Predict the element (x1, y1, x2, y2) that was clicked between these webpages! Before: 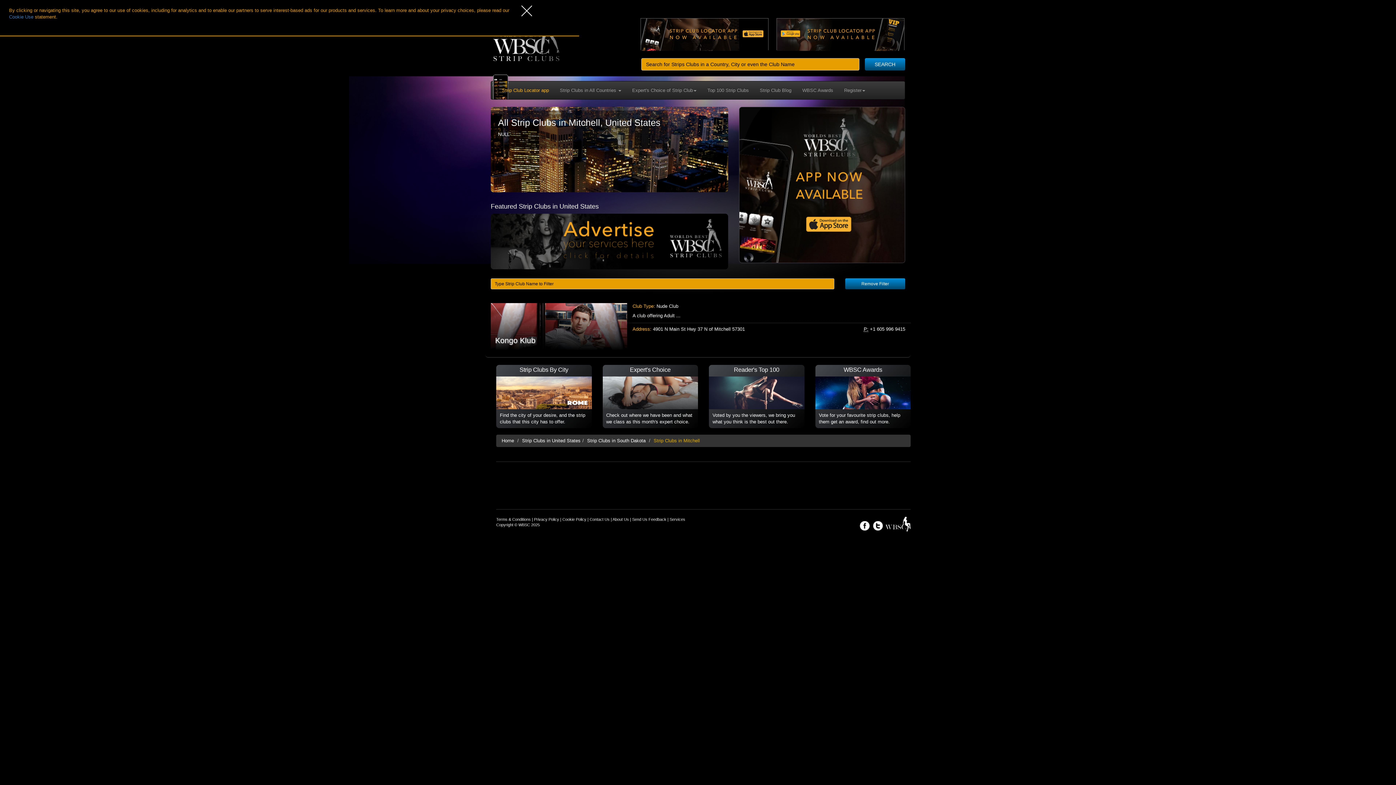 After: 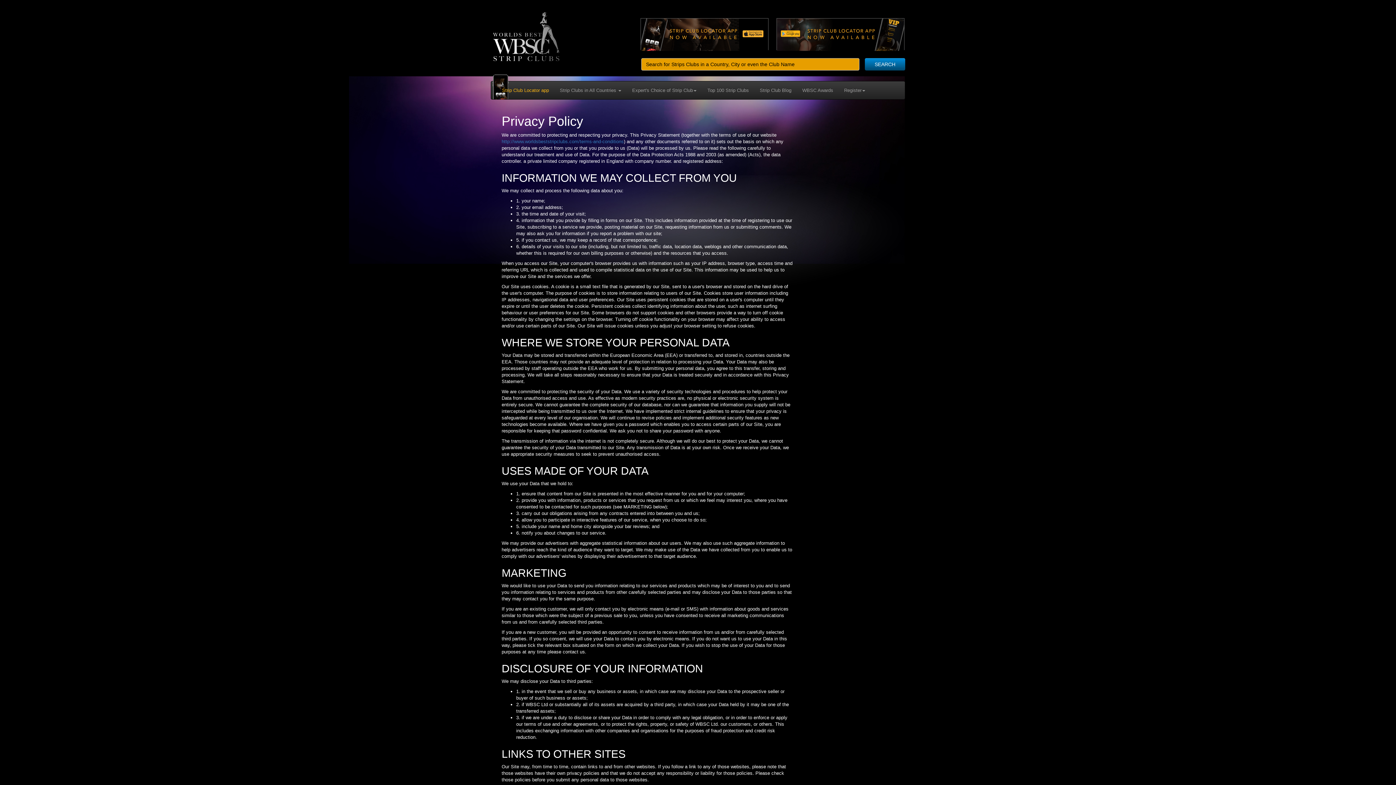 Action: label: Privacy Policy bbox: (534, 517, 559, 521)